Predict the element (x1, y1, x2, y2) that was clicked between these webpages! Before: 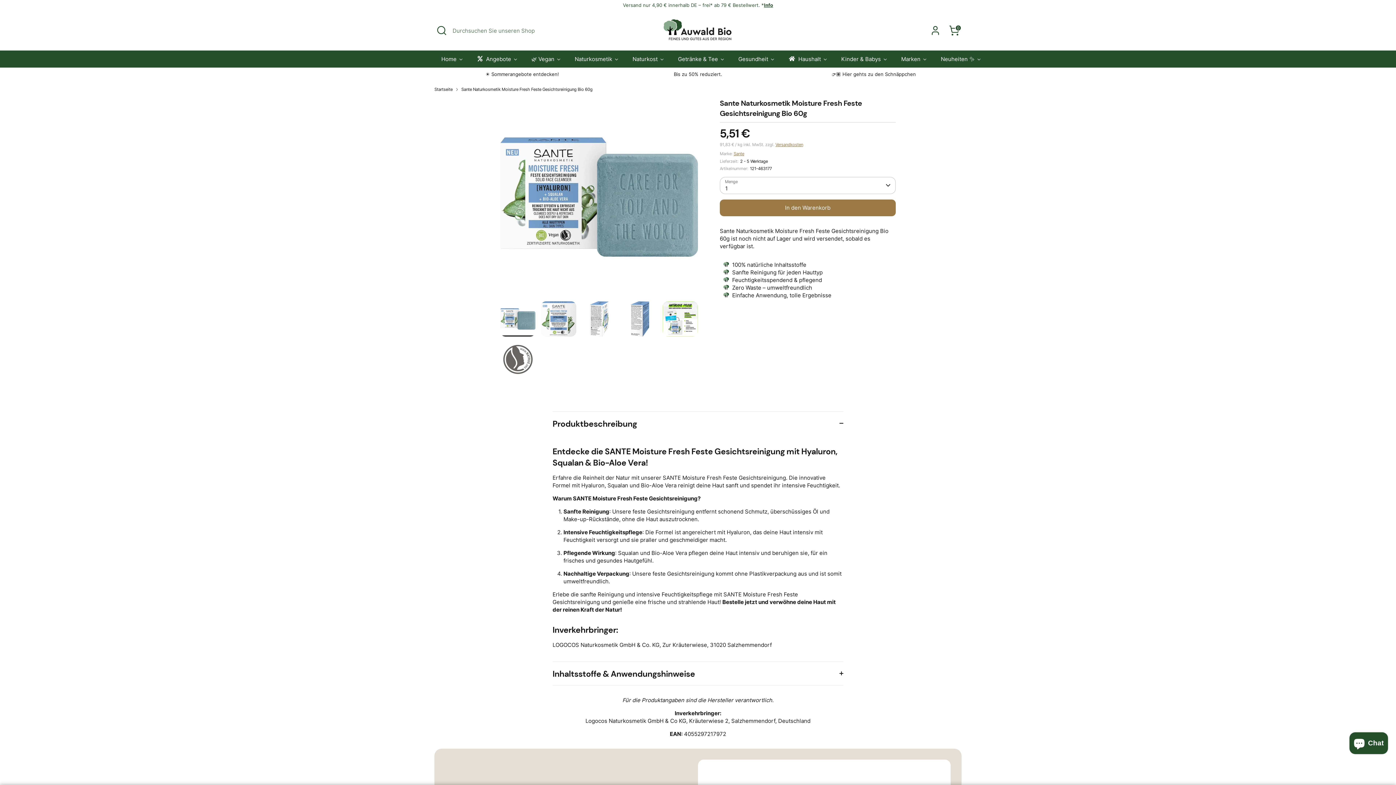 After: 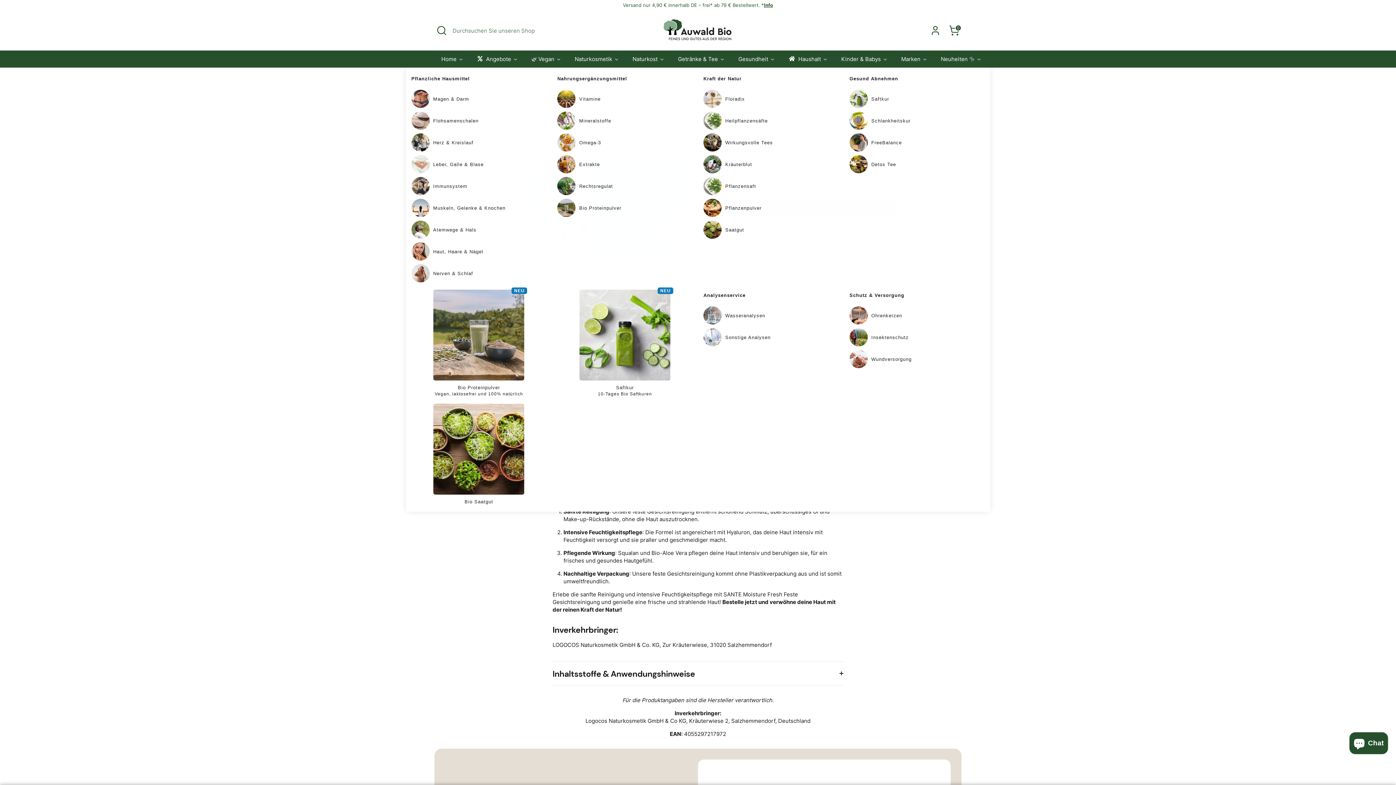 Action: bbox: (731, 54, 781, 67) label: Gesundheit